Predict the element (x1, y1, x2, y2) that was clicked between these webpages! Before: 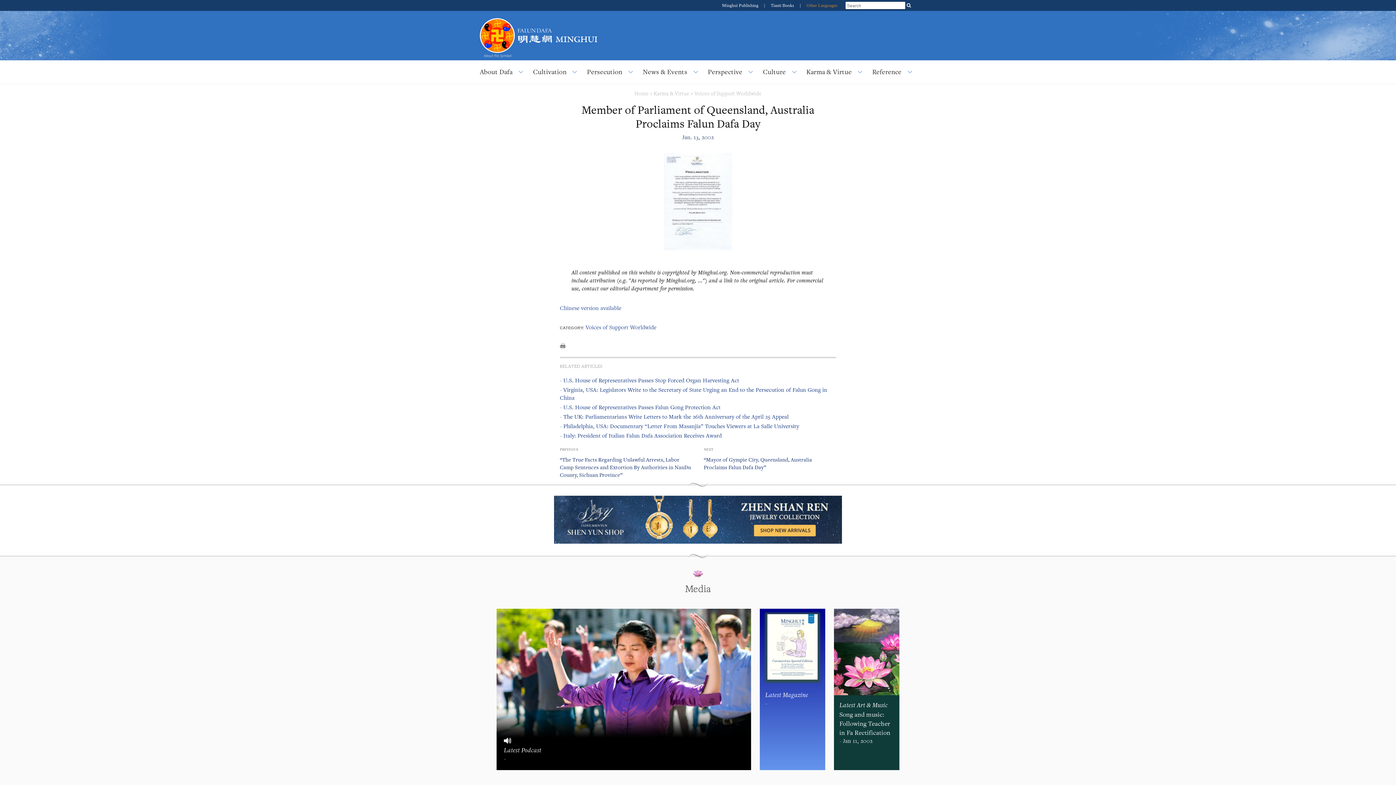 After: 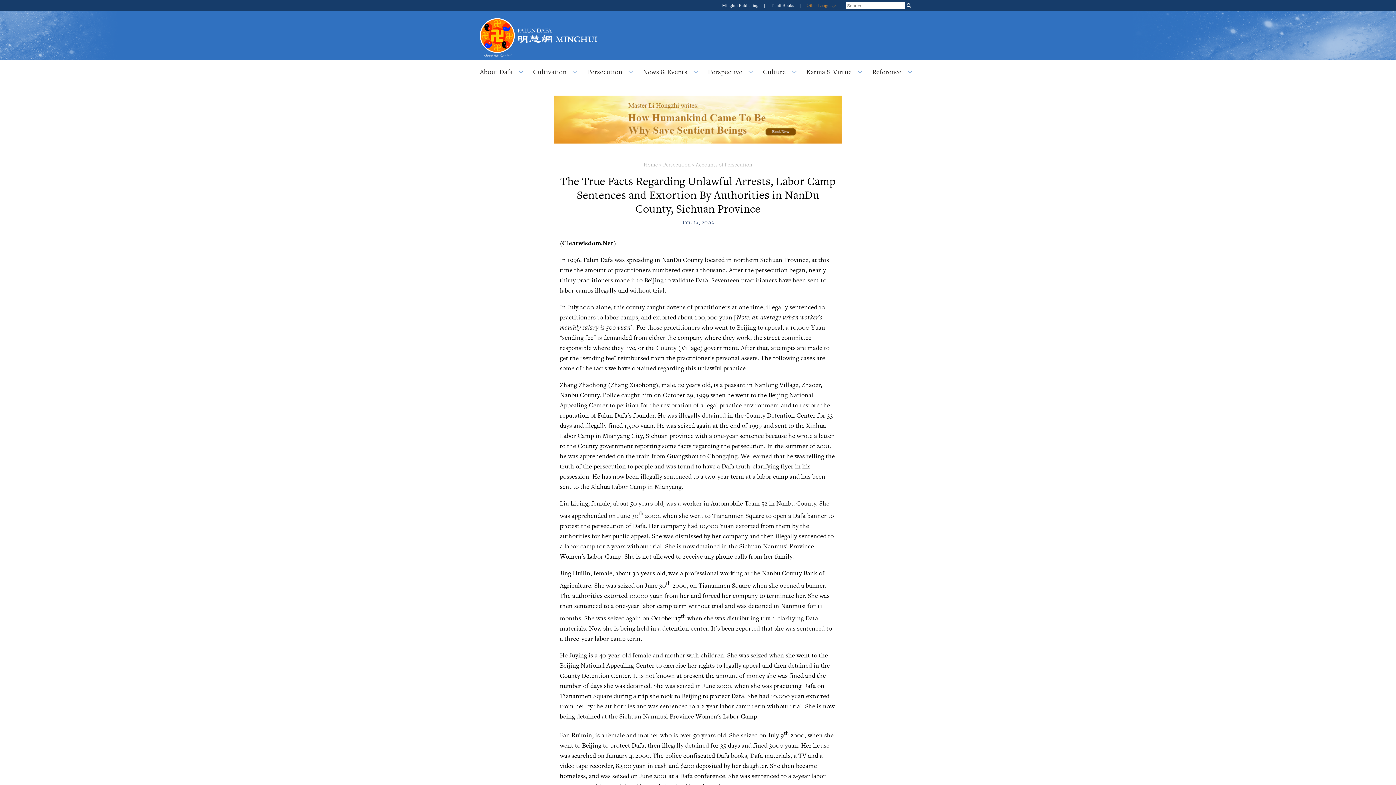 Action: label: PREVIOUS bbox: (560, 447, 578, 451)